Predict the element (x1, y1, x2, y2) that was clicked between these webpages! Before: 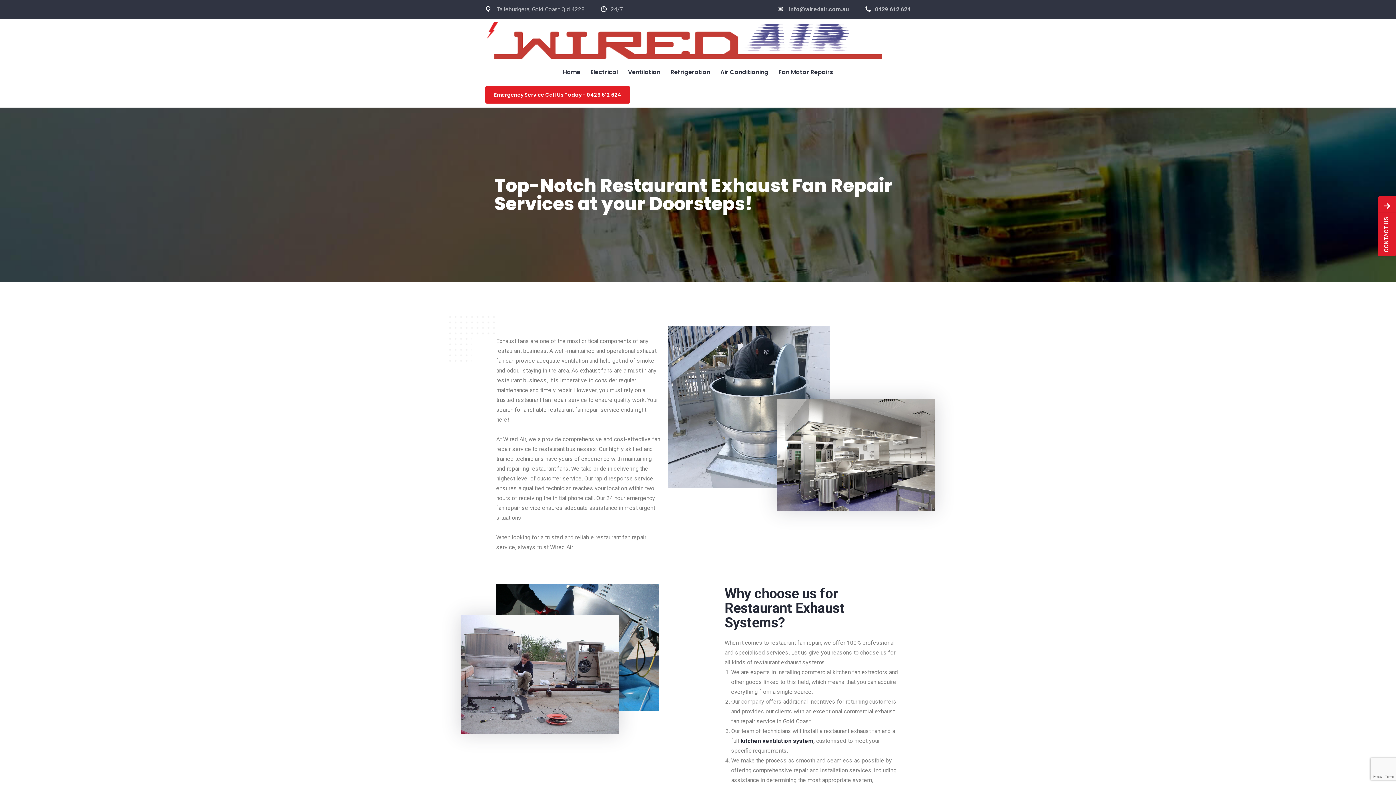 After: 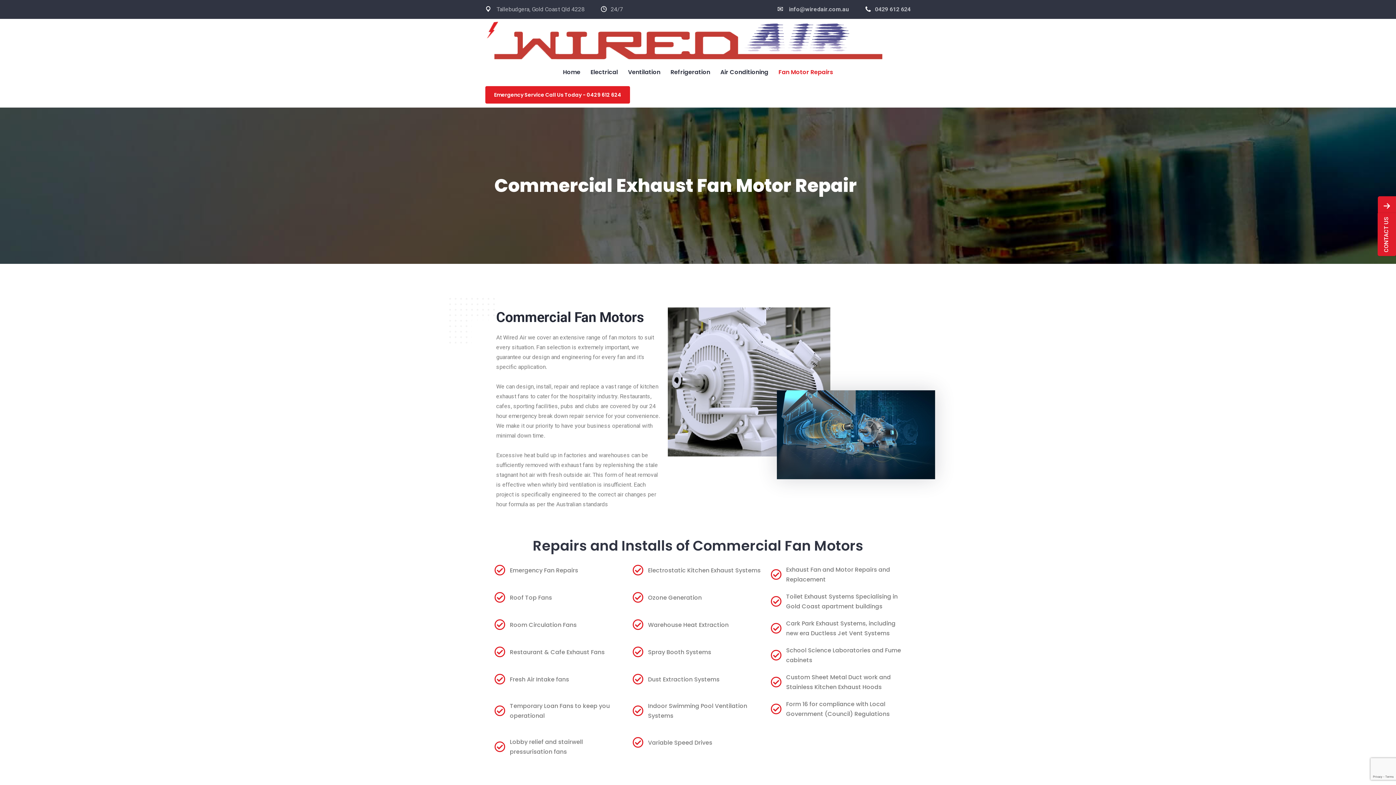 Action: bbox: (773, 65, 838, 79) label: Fan Motor Repairs